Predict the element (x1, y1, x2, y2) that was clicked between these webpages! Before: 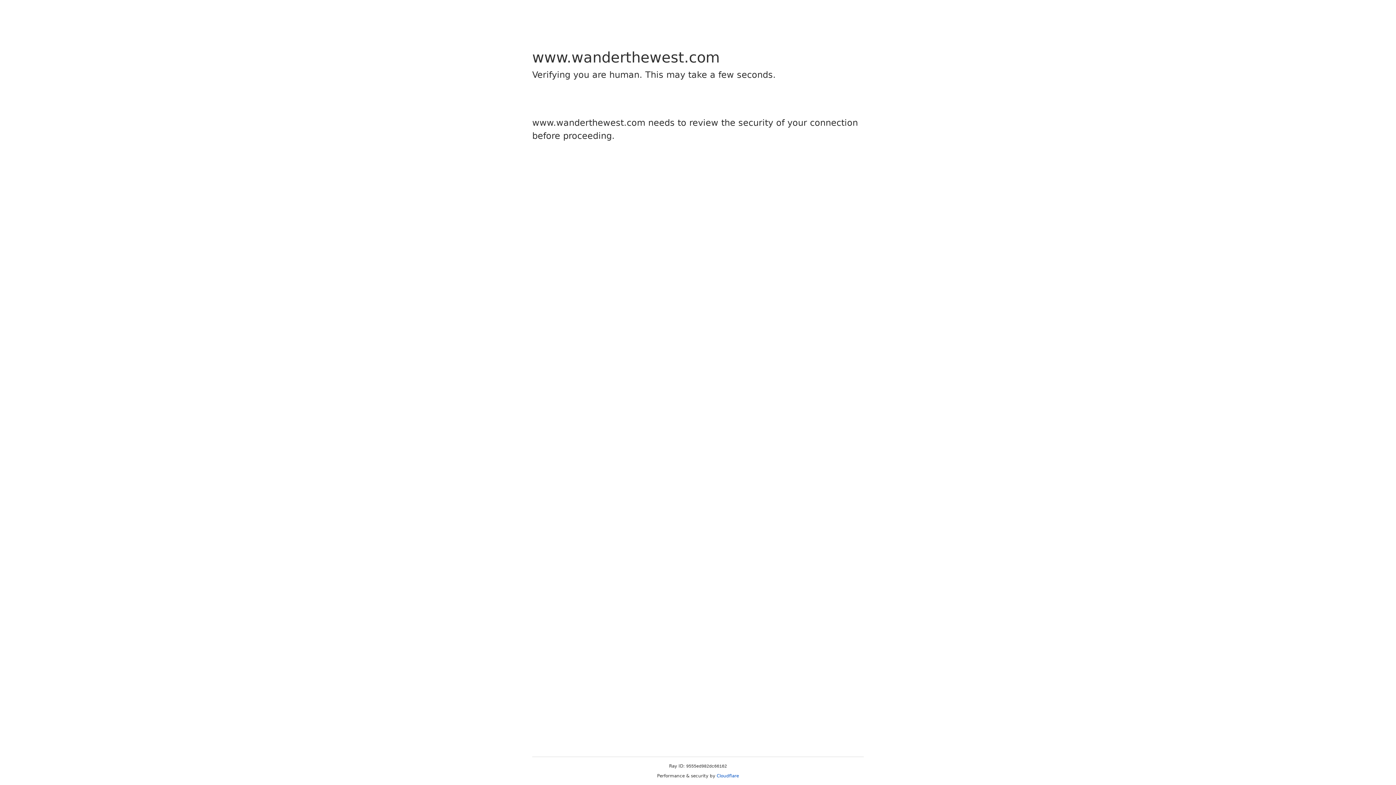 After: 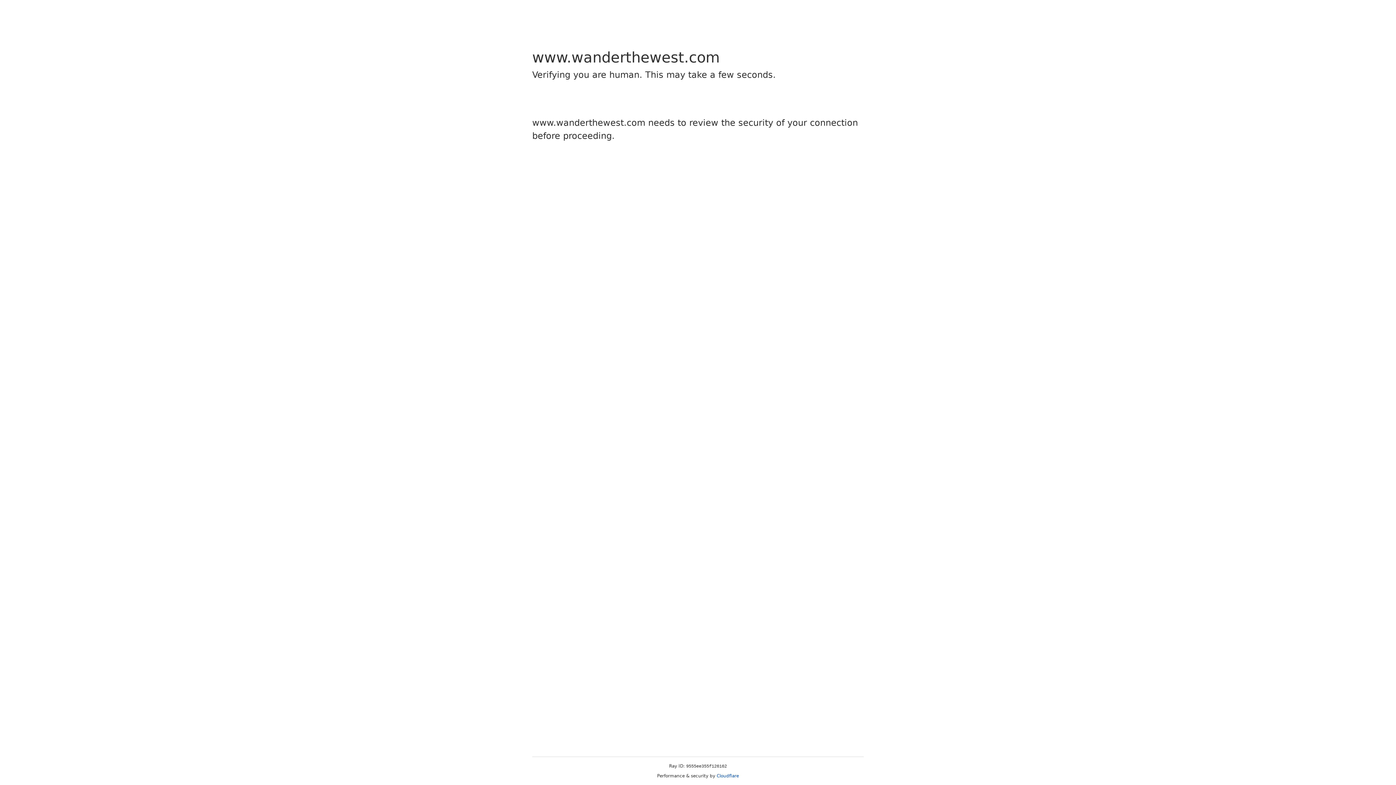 Action: label: Cloudflare bbox: (716, 773, 739, 778)